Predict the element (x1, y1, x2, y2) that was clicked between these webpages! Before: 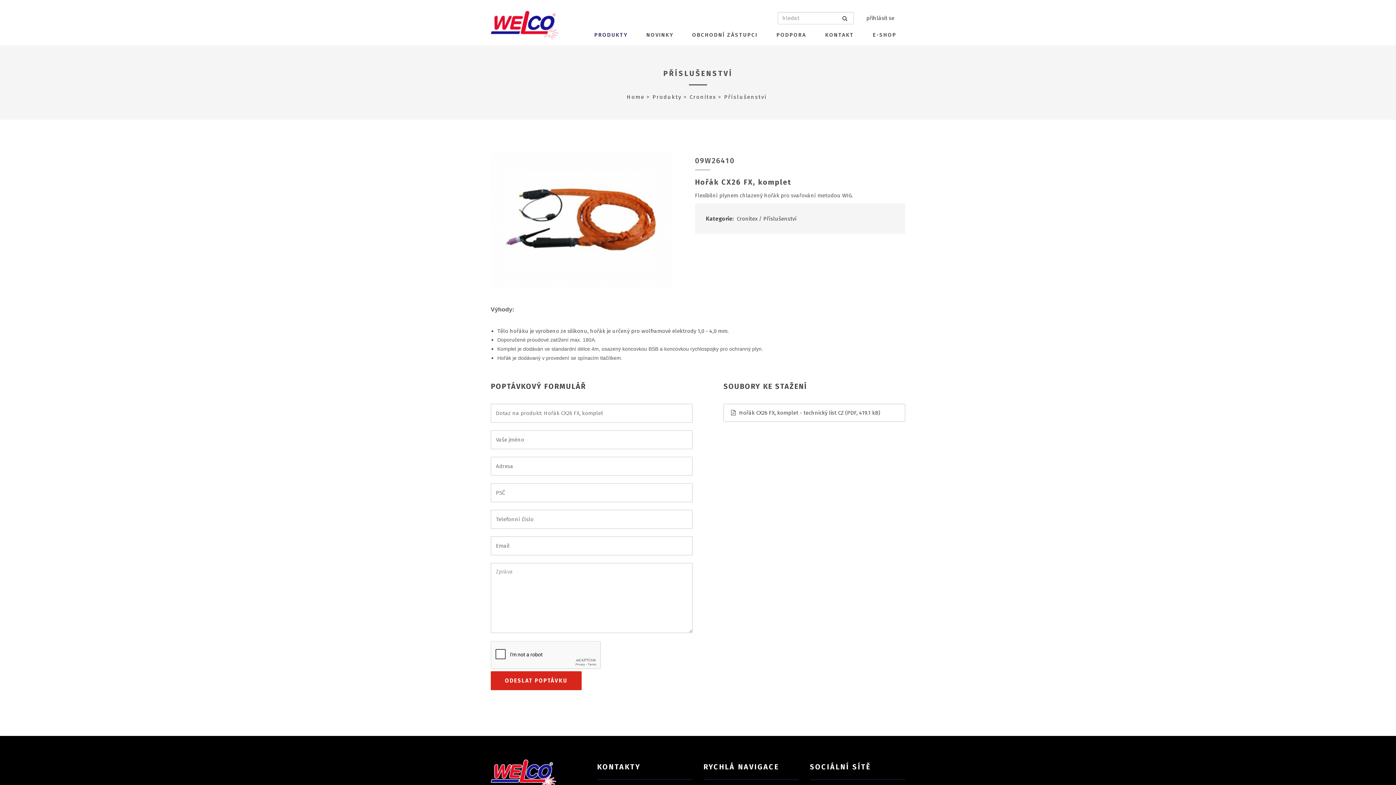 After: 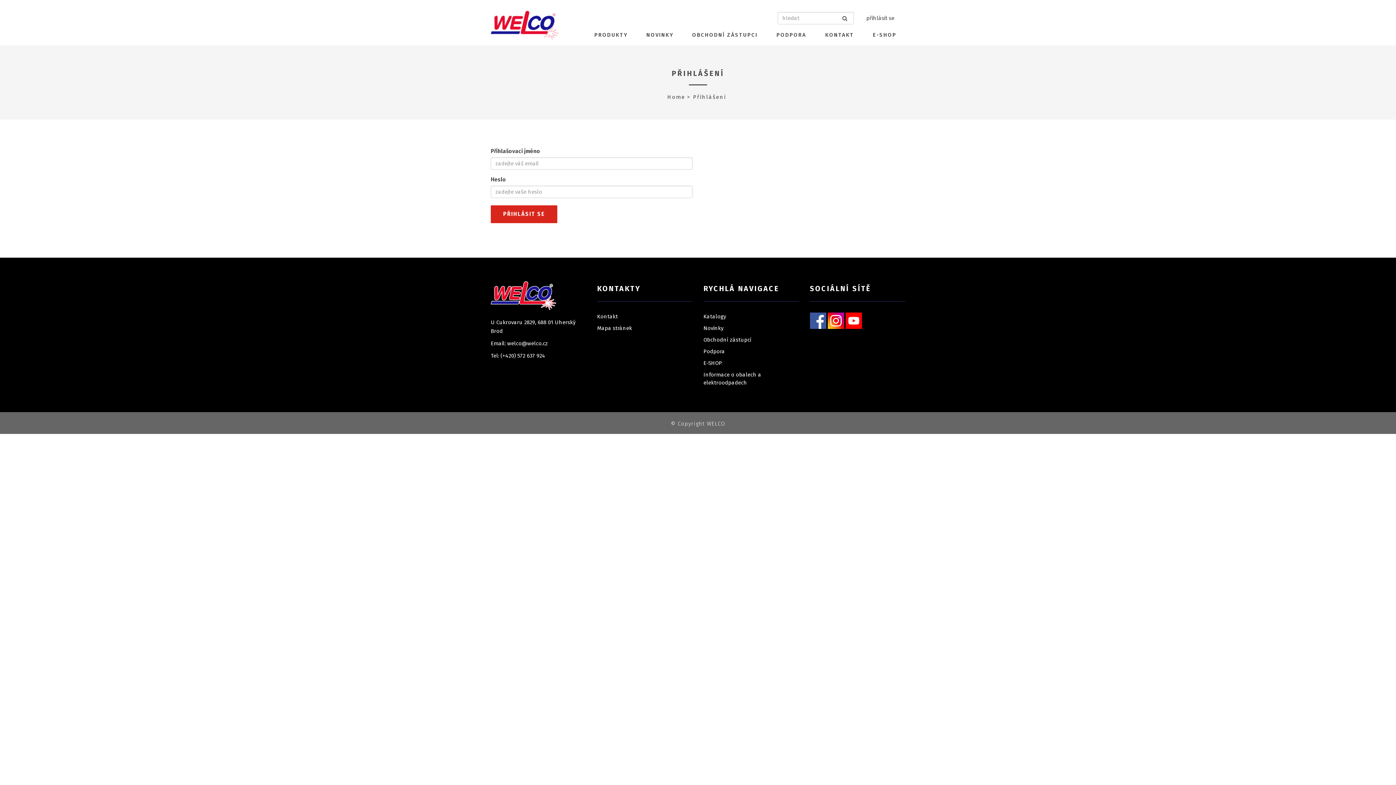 Action: label: přihlásit se bbox: (866, 14, 894, 21)